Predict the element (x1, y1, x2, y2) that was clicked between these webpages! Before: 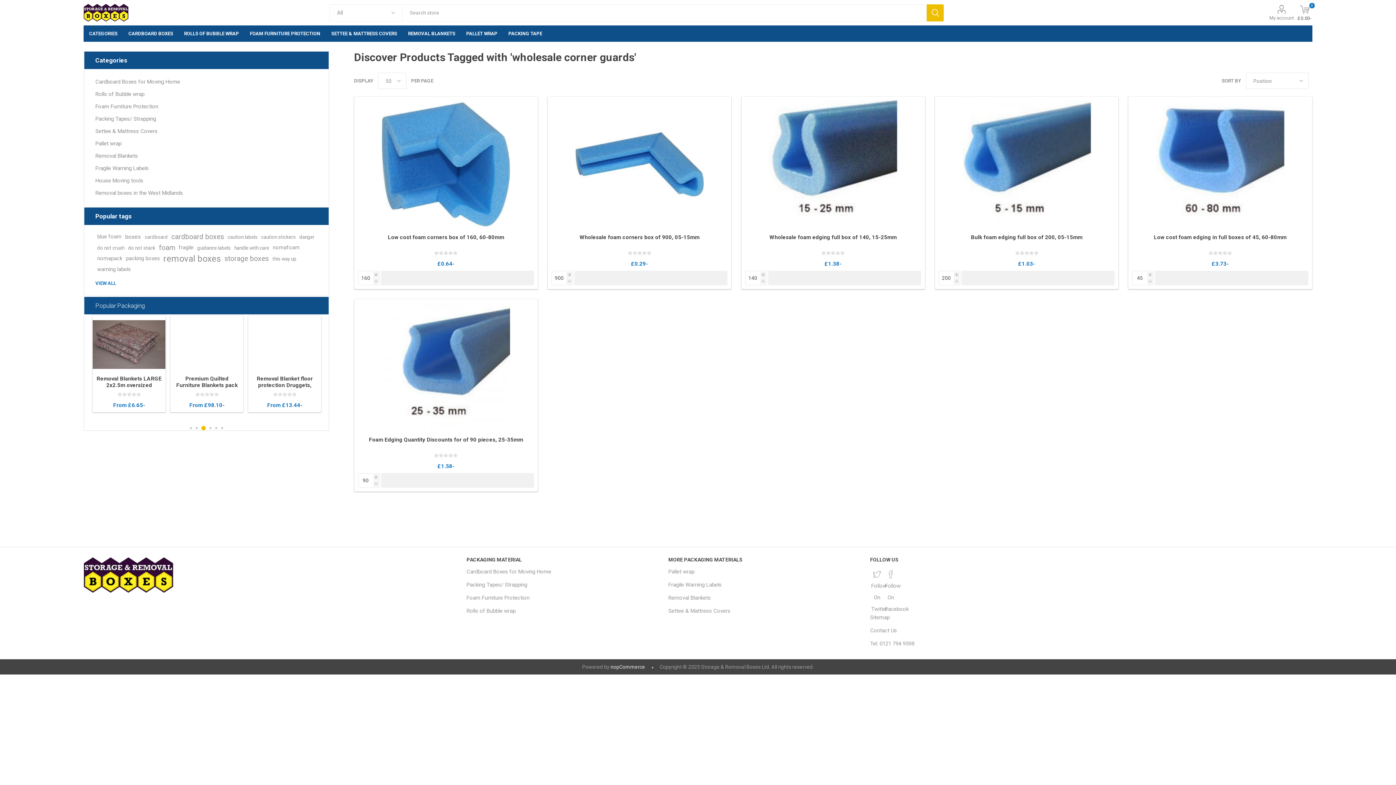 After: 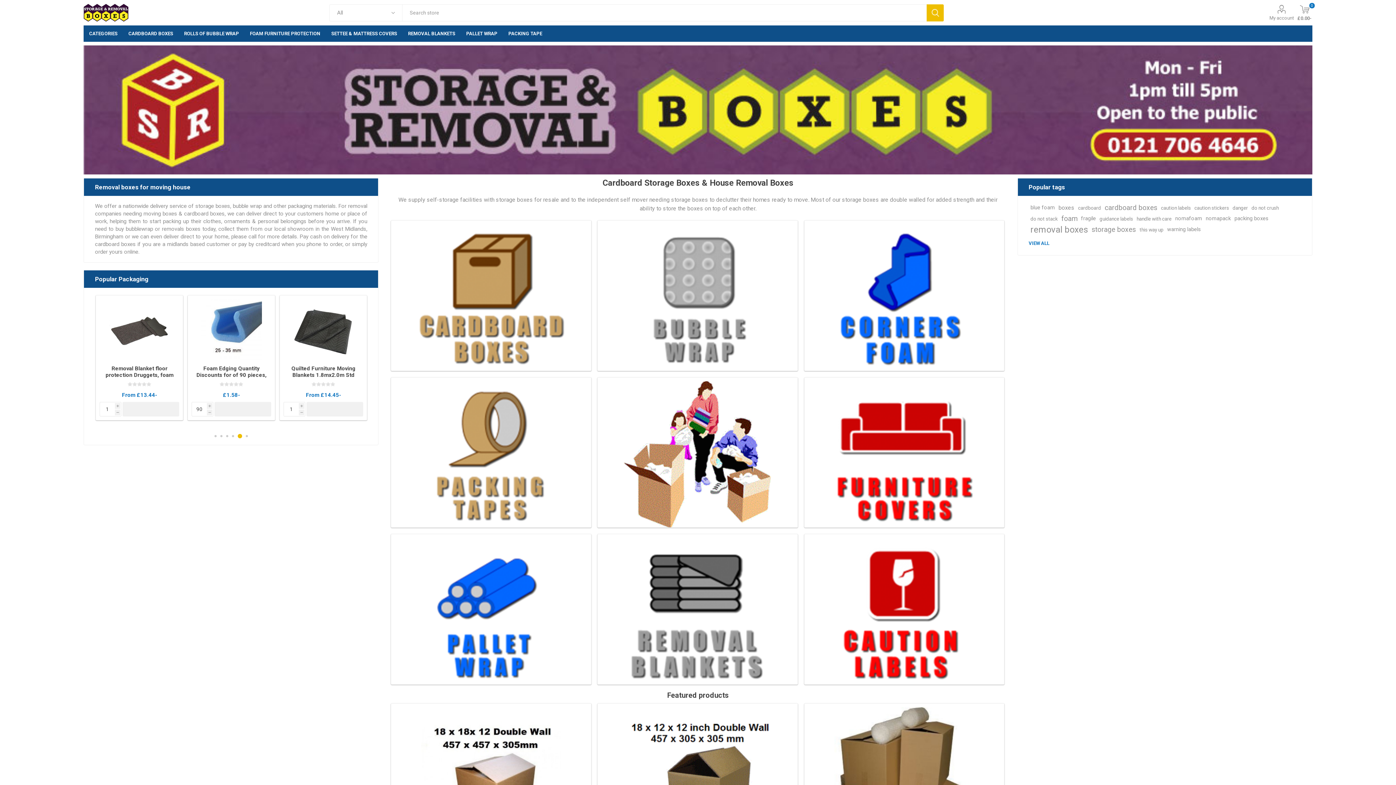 Action: bbox: (83, 3, 128, 21)